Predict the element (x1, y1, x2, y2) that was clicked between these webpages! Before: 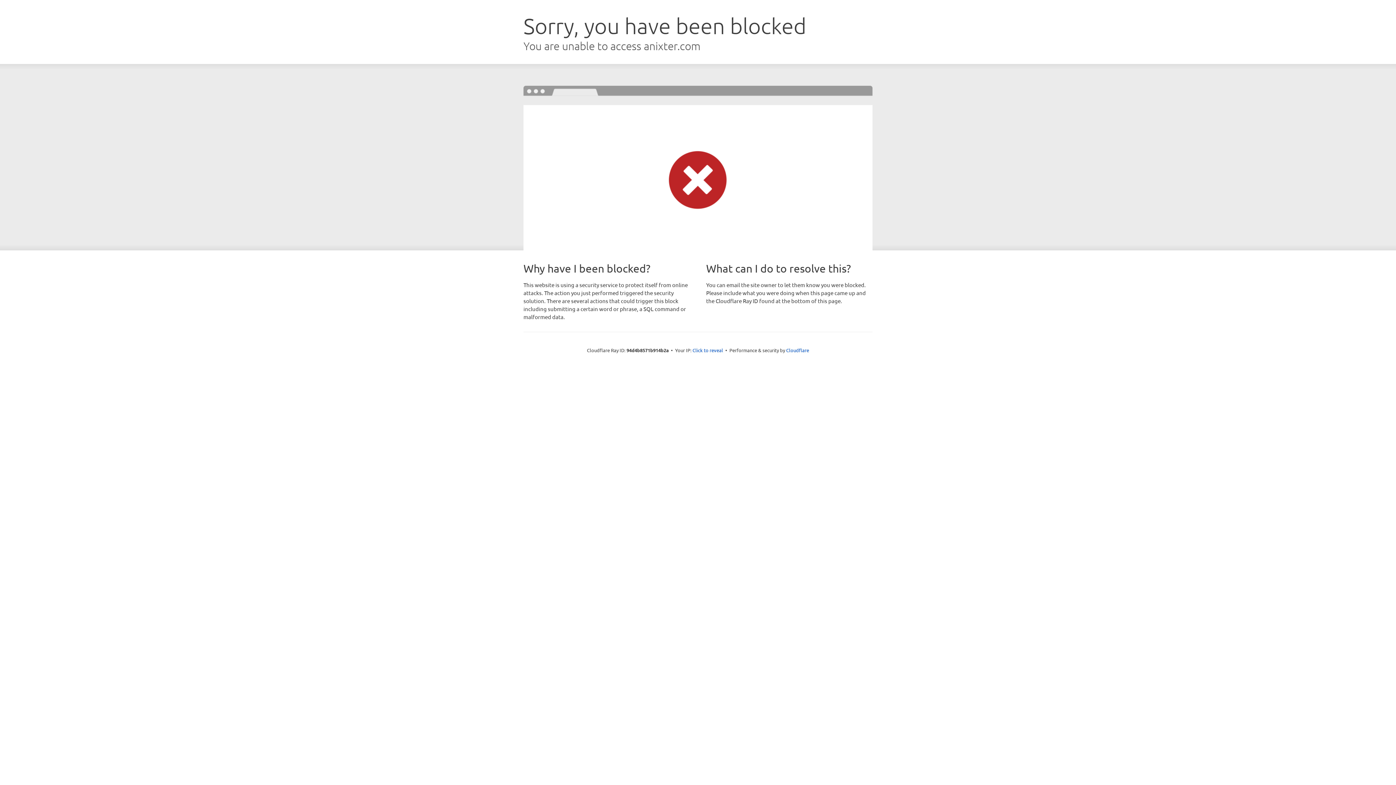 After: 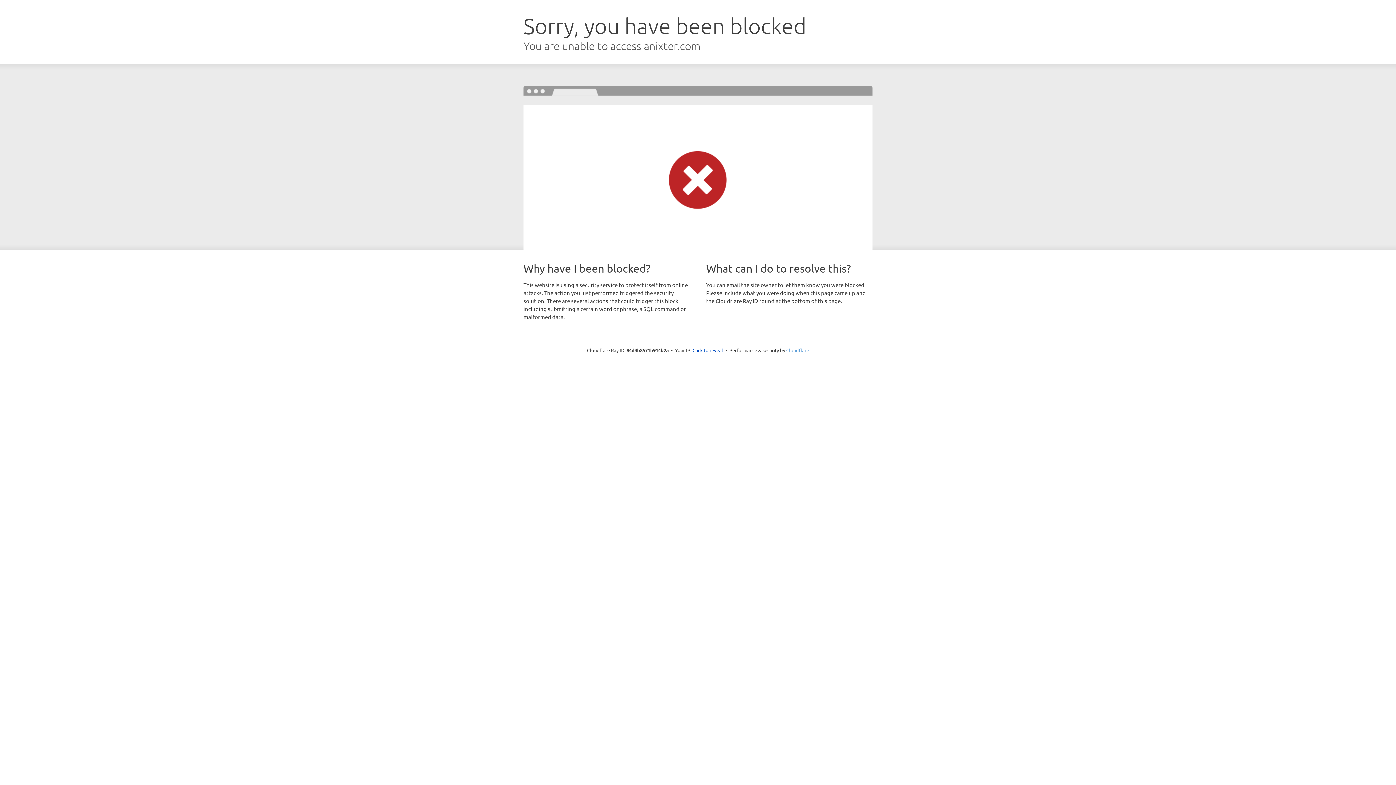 Action: bbox: (786, 347, 809, 353) label: Cloudflare